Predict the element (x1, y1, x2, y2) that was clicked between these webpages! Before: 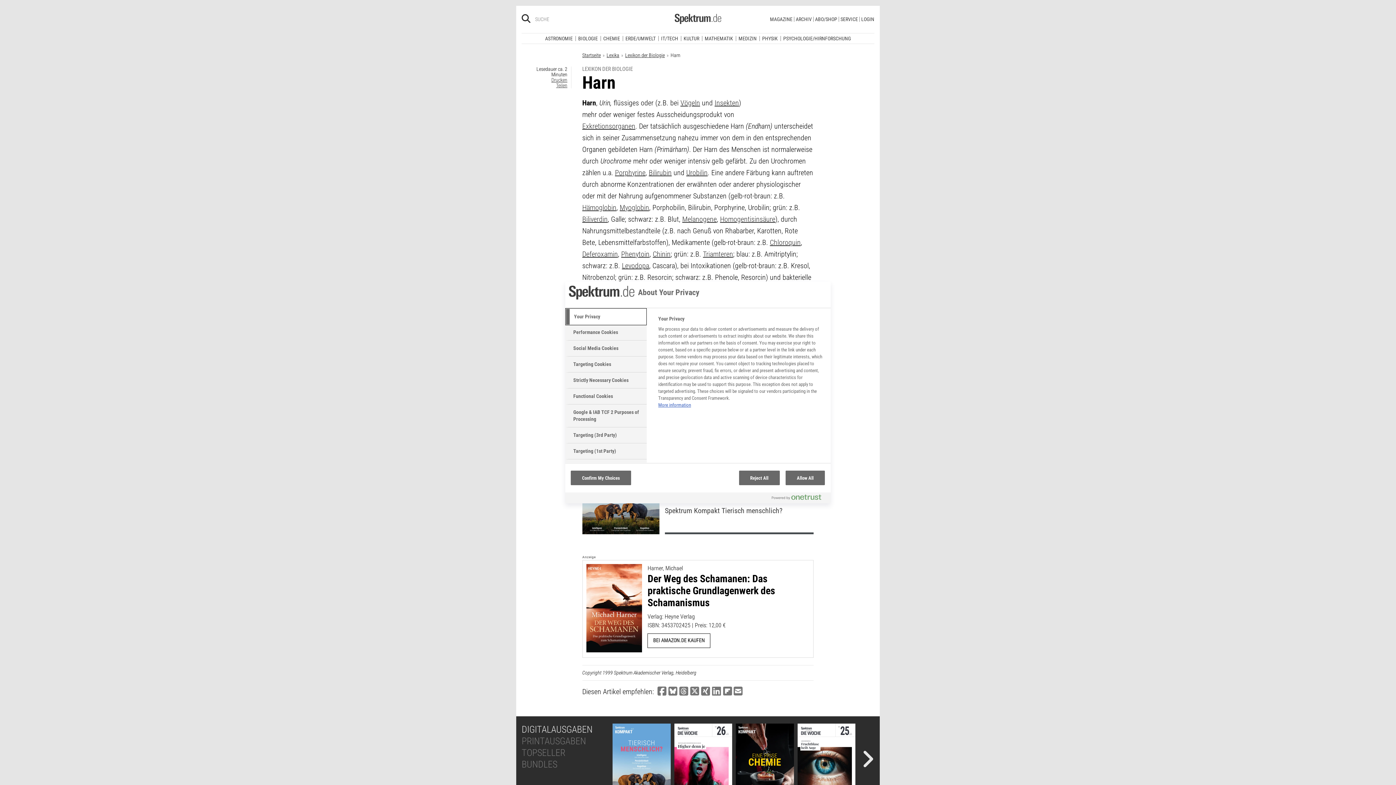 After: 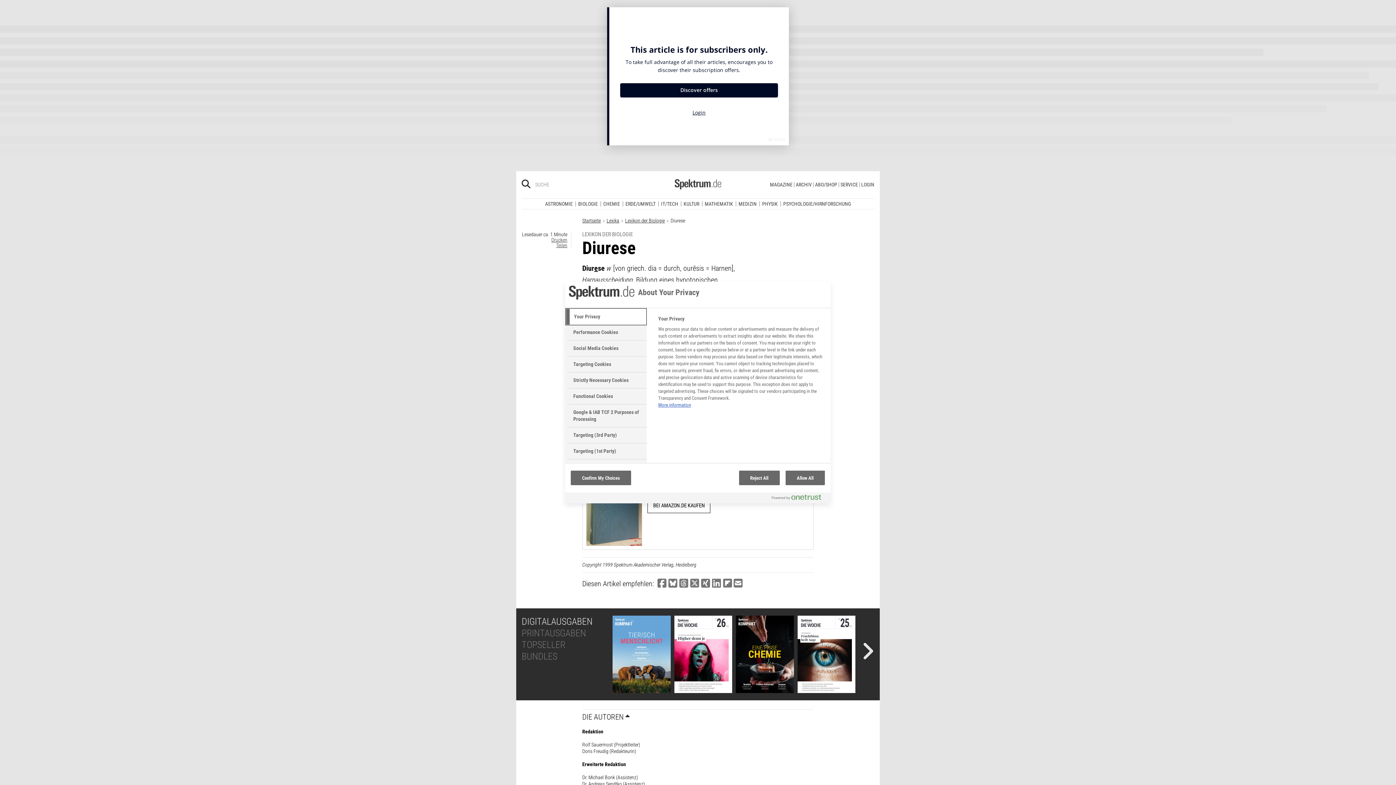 Action: bbox: (658, 441, 679, 450) label: Diurese